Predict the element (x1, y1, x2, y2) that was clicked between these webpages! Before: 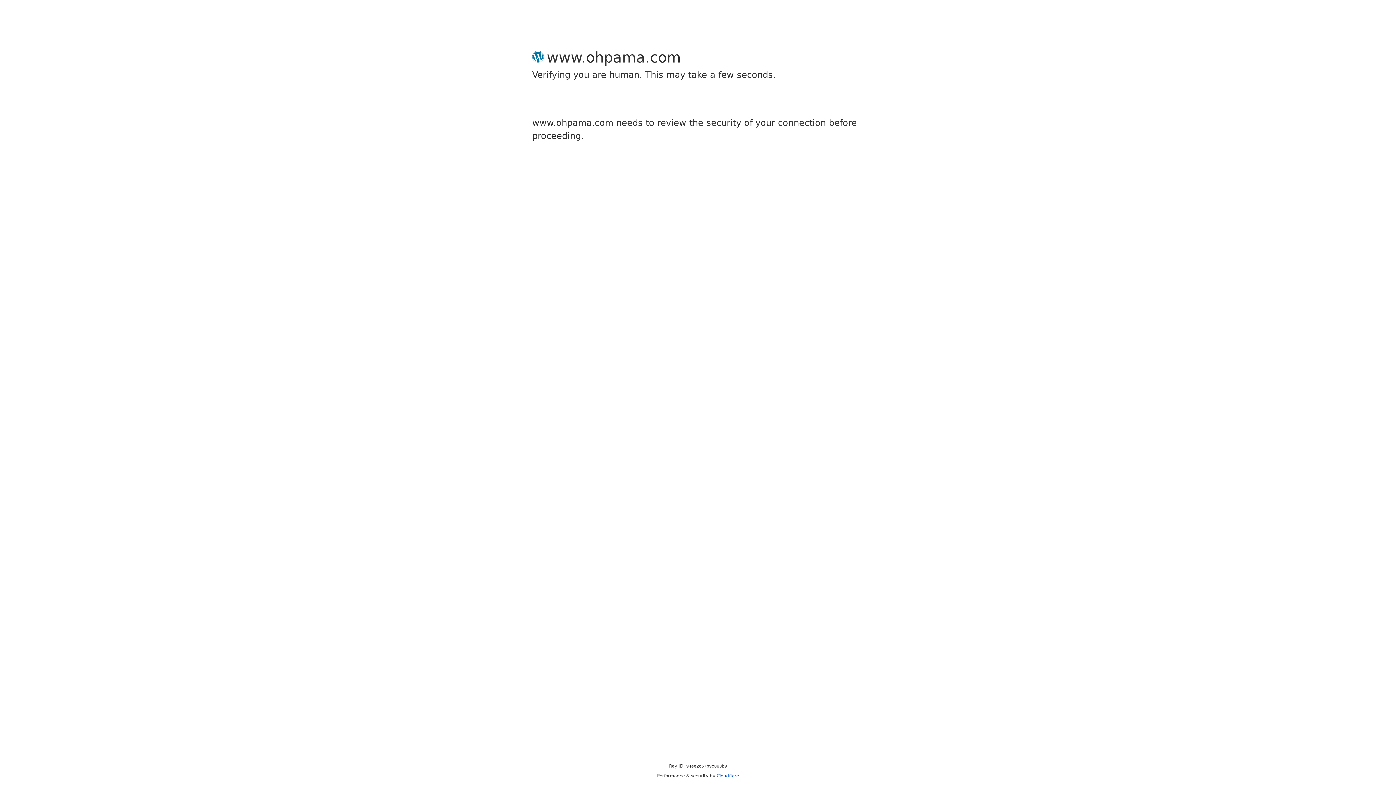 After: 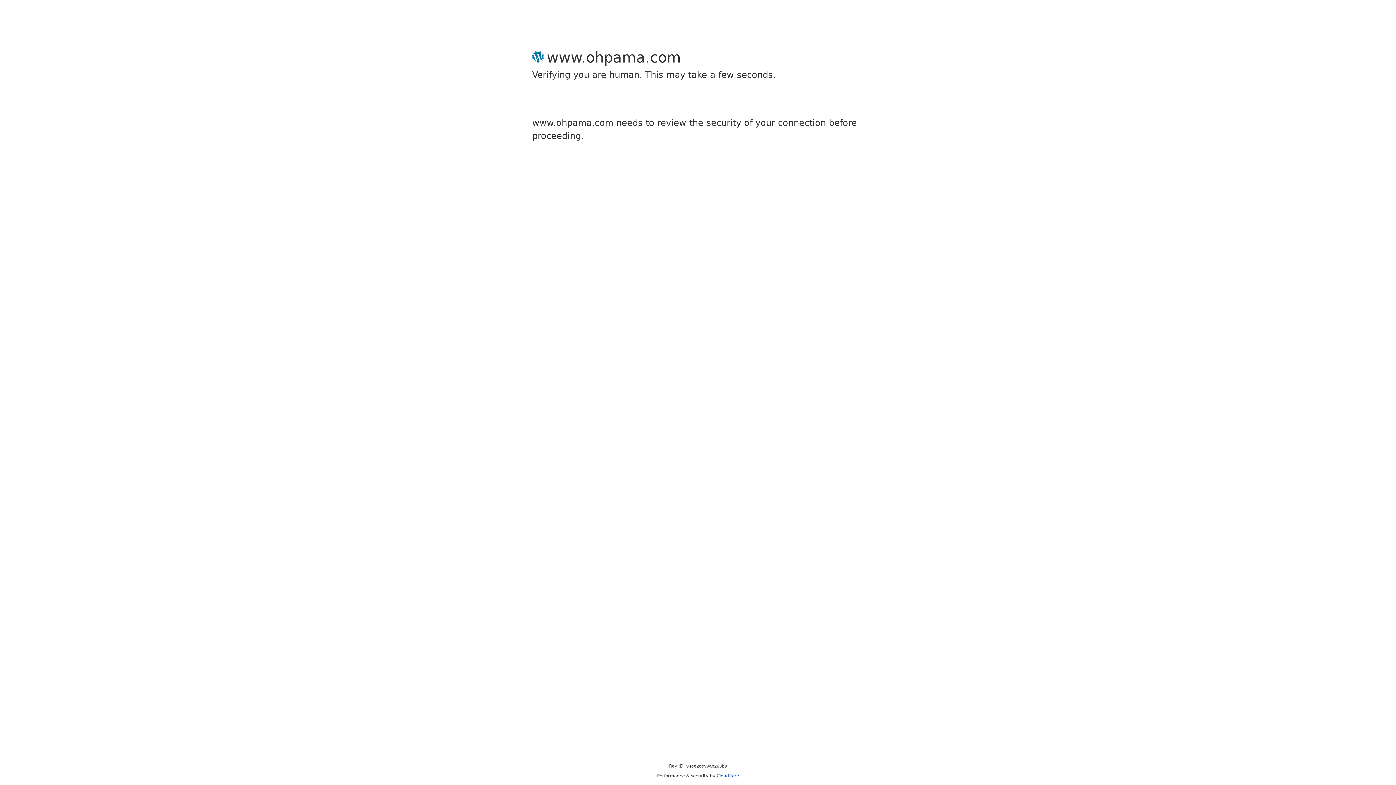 Action: label: Cloudflare bbox: (716, 773, 739, 778)